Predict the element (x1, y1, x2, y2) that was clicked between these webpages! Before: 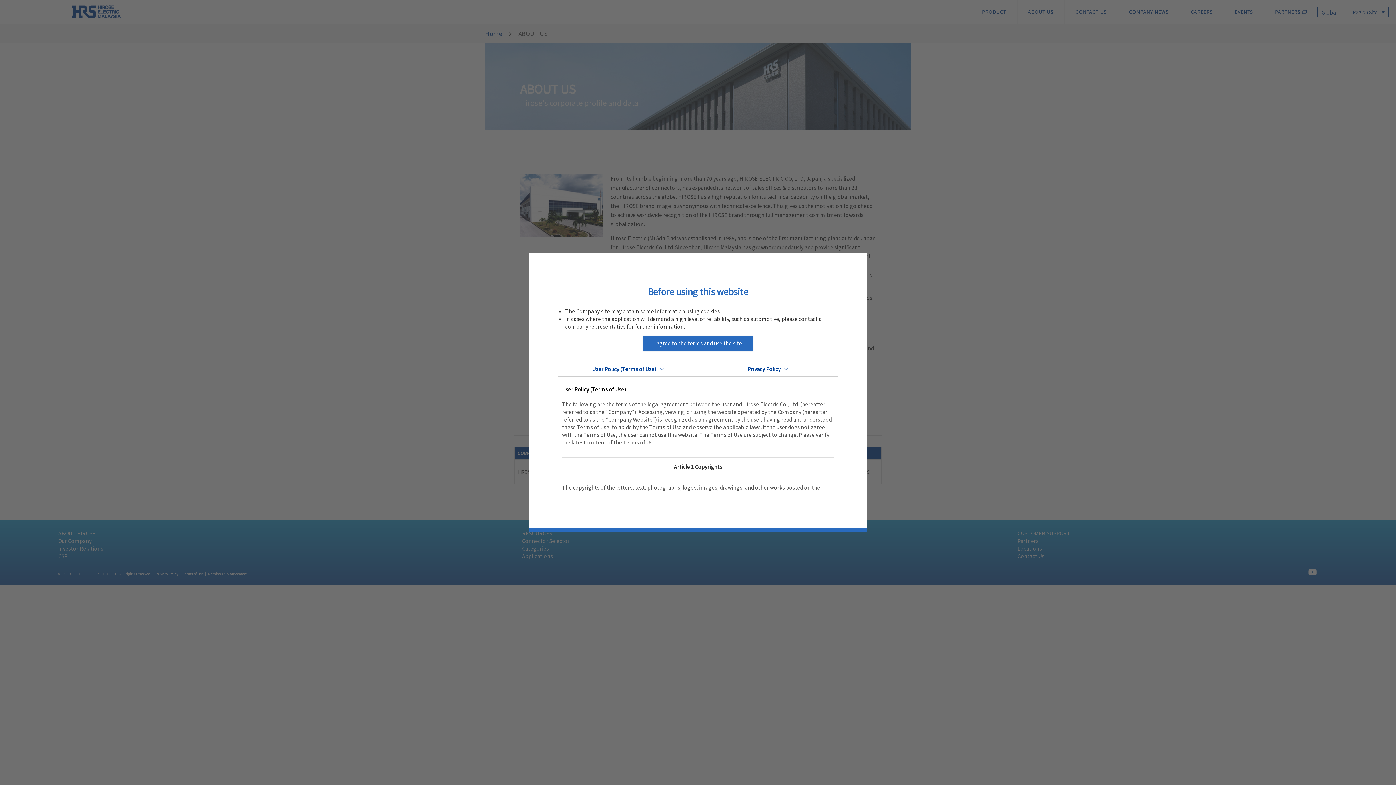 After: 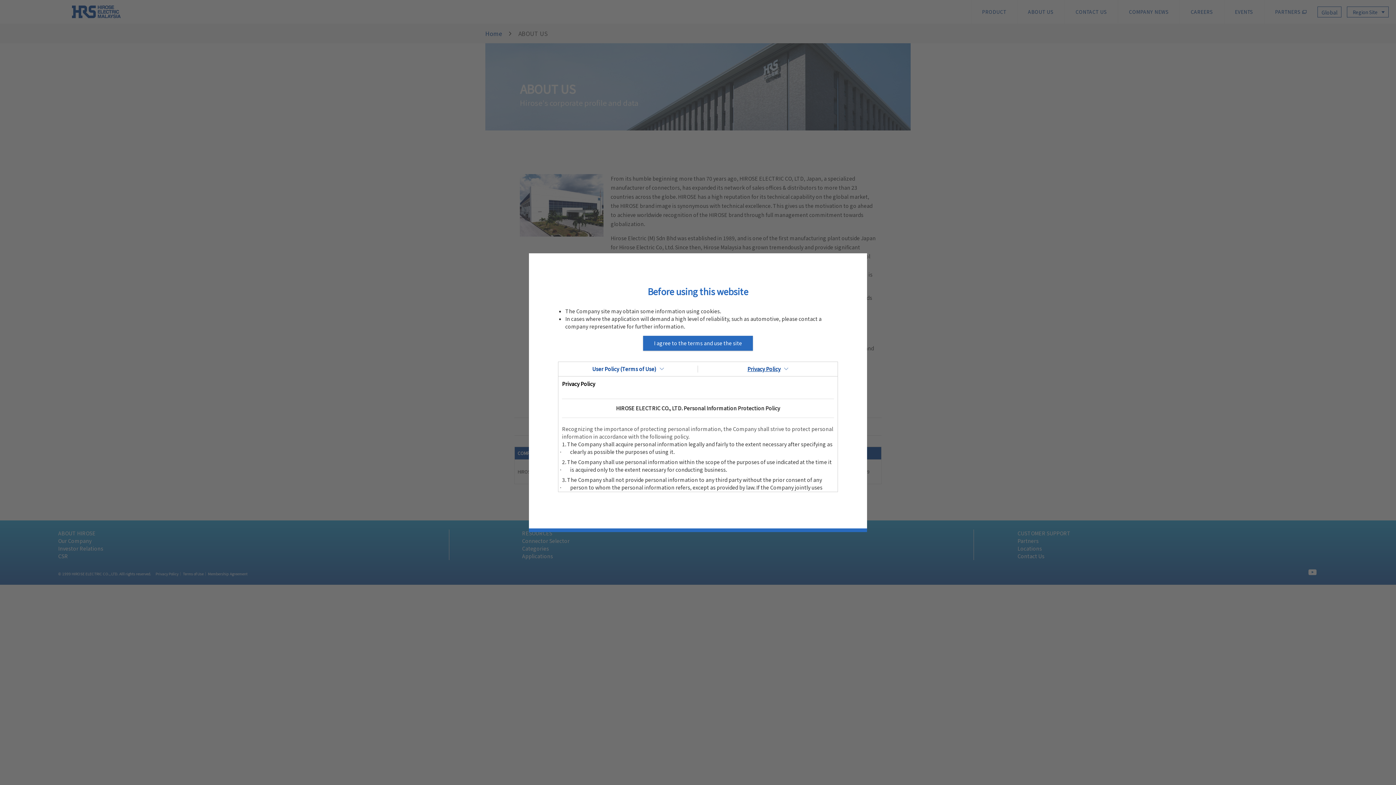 Action: label: Privacy Policy bbox: (698, 365, 837, 372)